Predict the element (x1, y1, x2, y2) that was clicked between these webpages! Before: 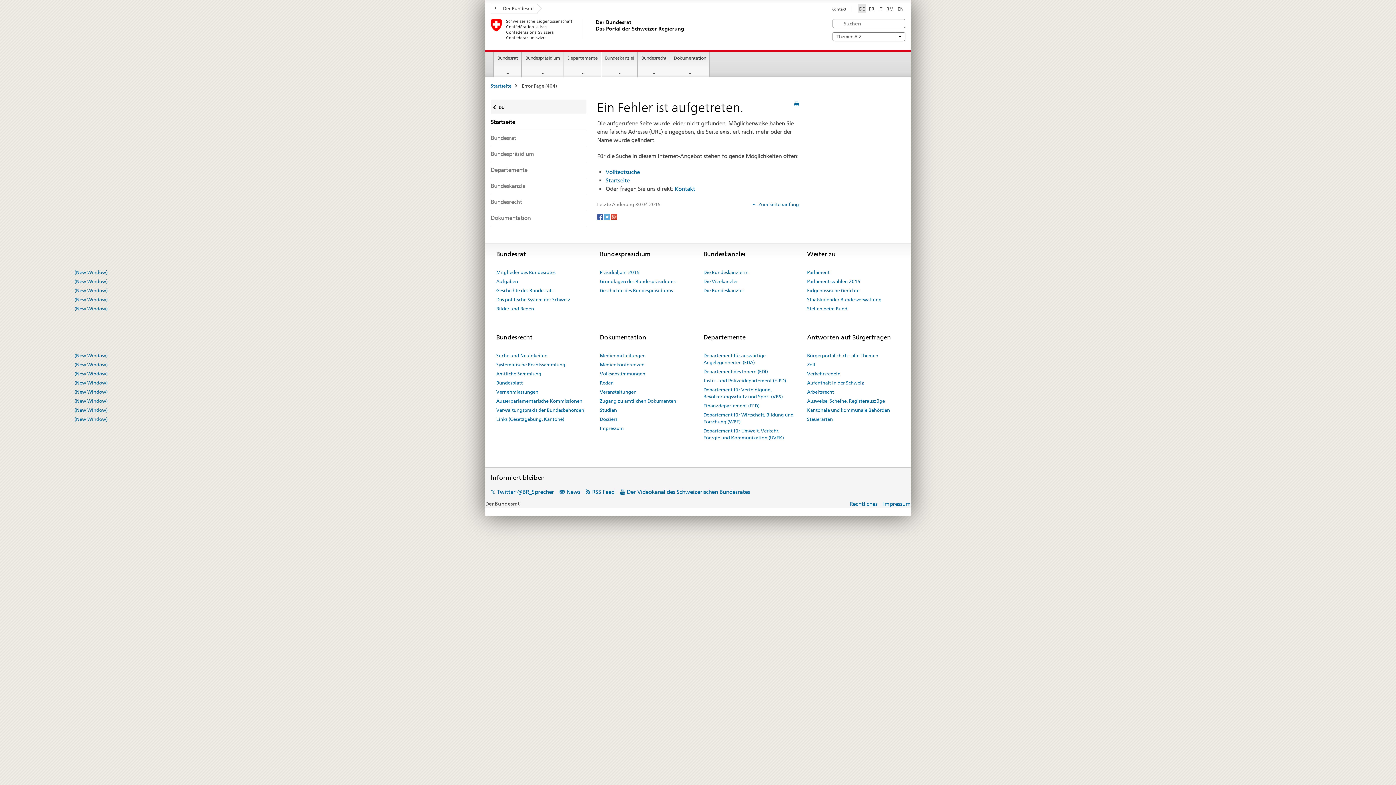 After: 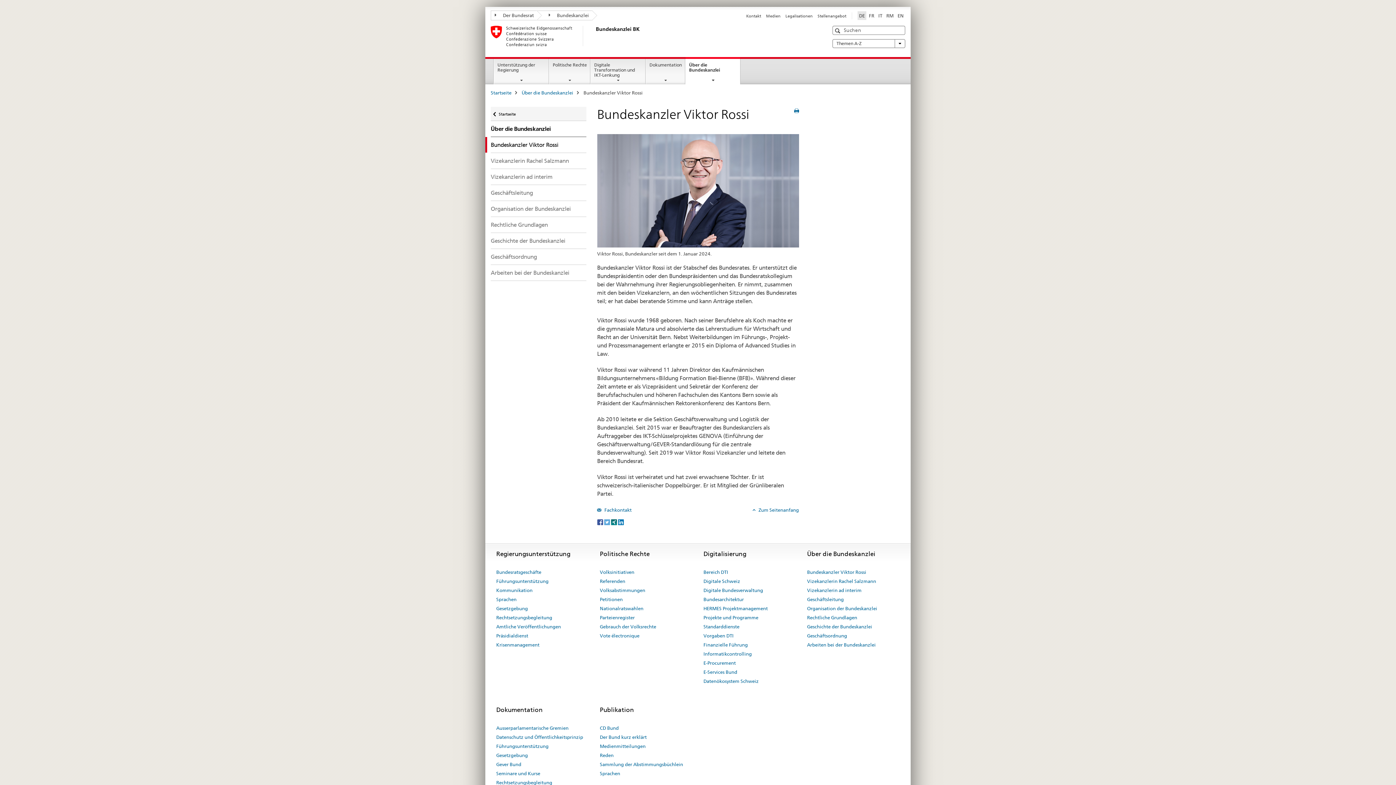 Action: label: Die Bundeskanzlerin bbox: (703, 268, 746, 277)